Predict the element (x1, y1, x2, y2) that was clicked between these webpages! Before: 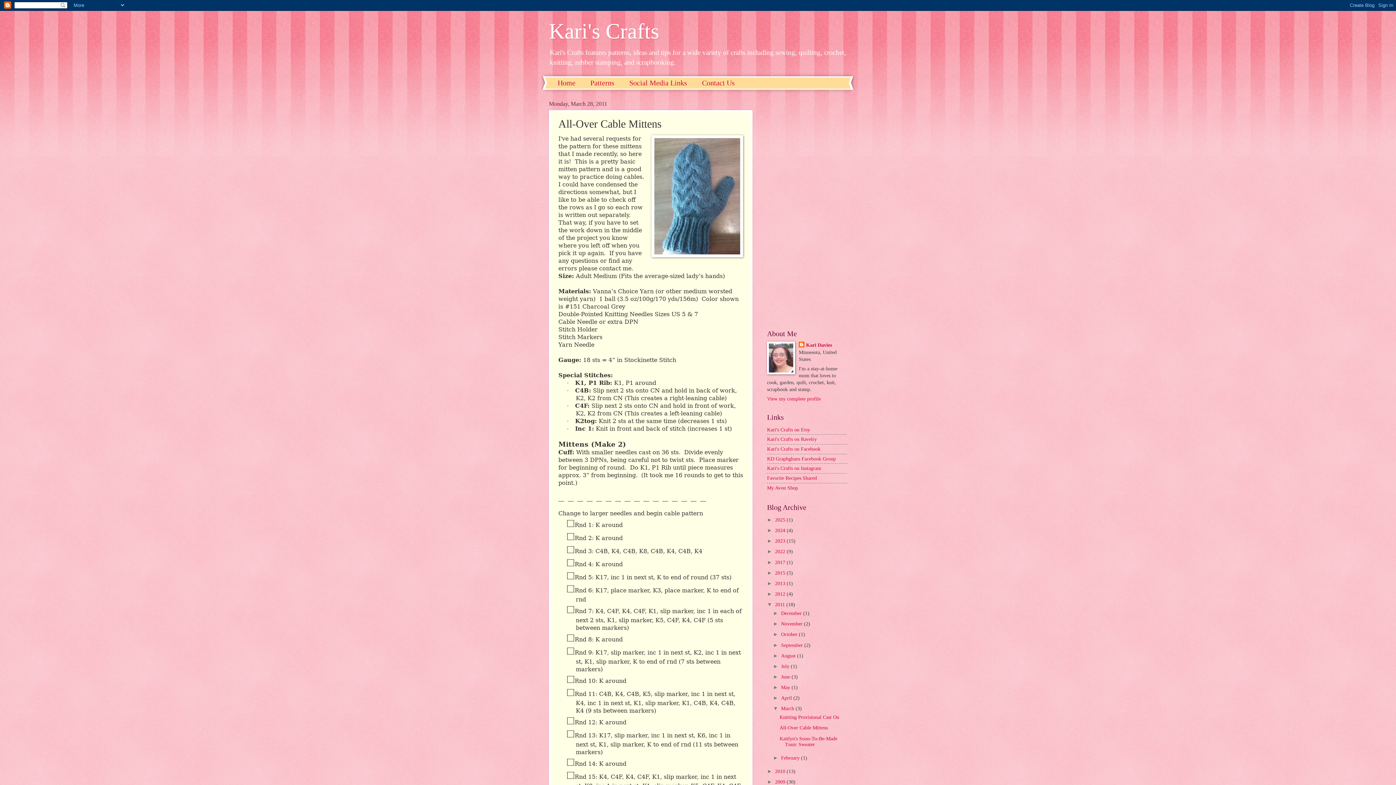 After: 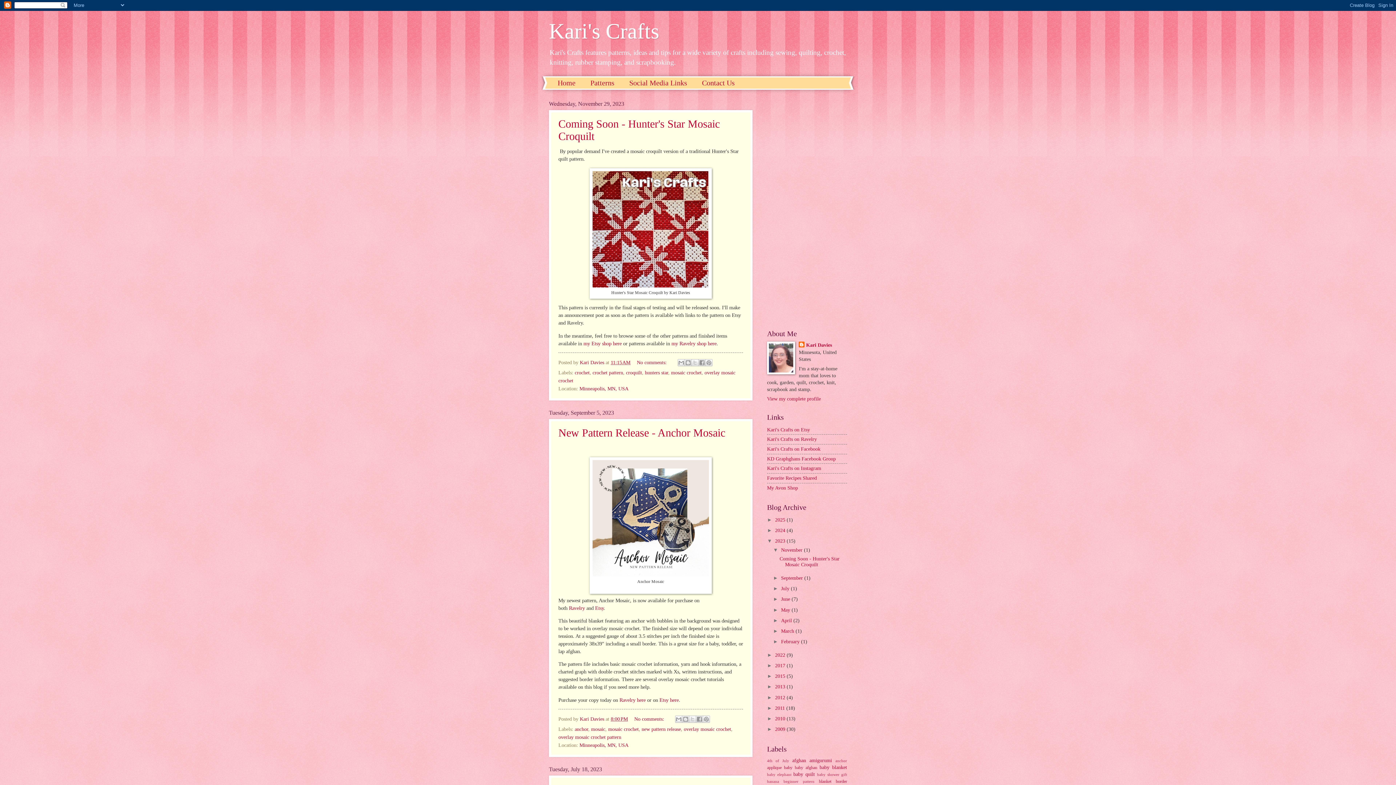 Action: bbox: (775, 538, 786, 544) label: 2023 